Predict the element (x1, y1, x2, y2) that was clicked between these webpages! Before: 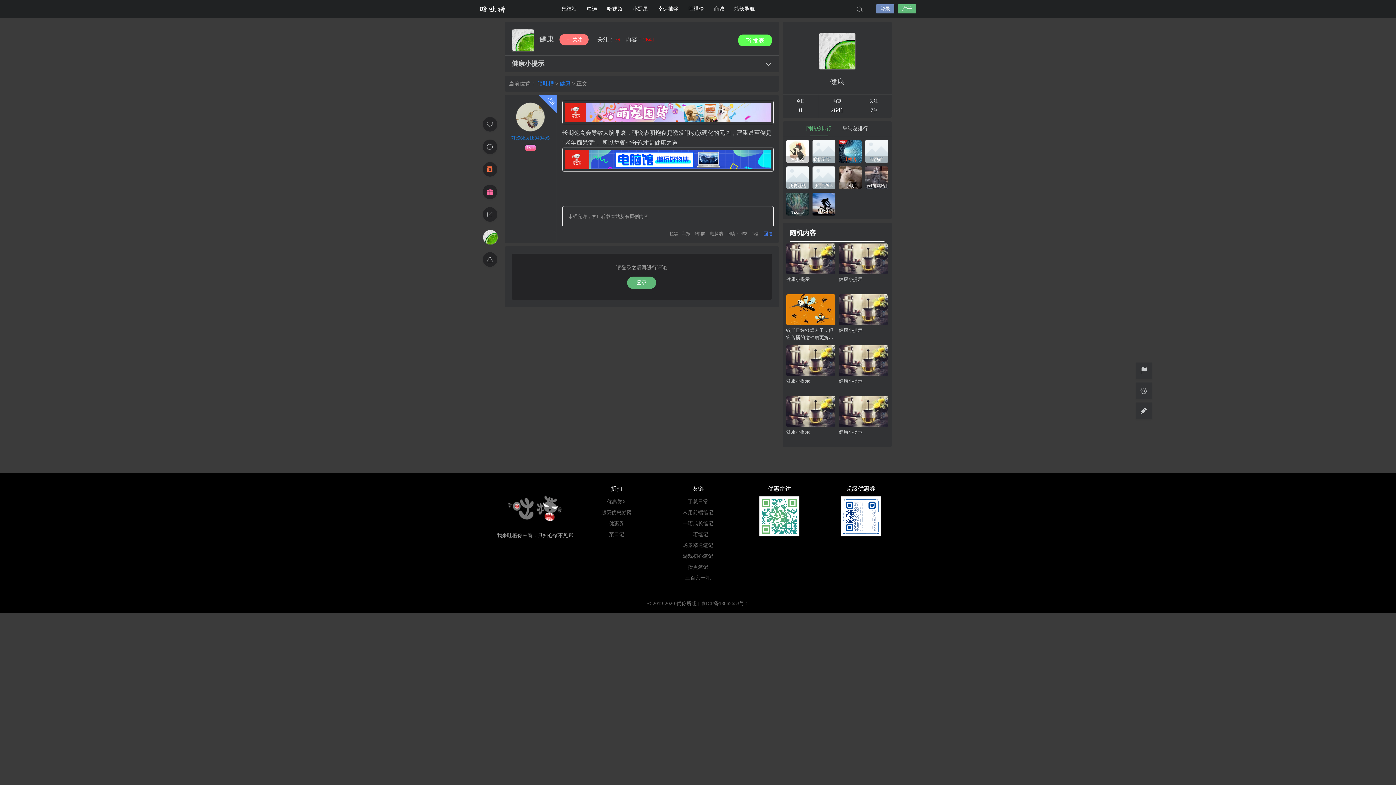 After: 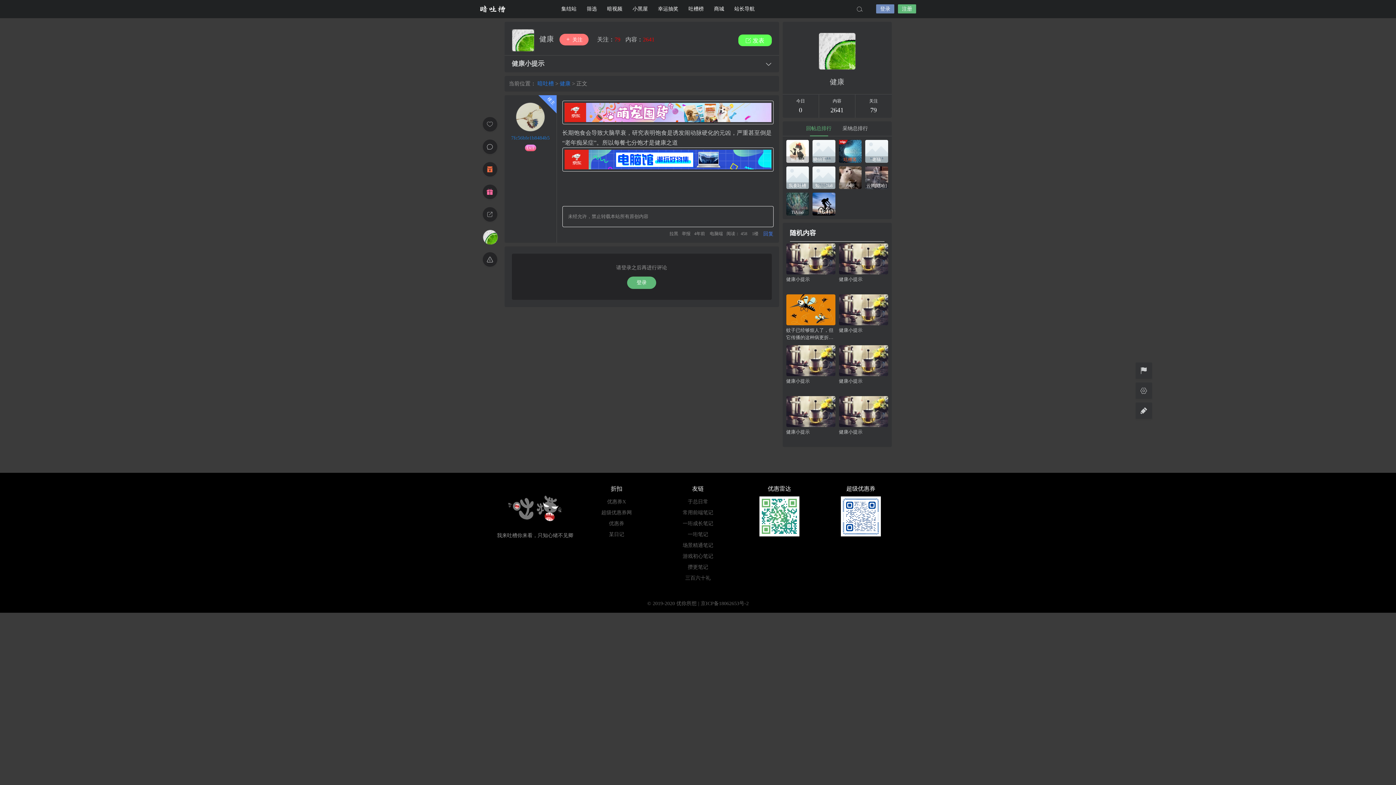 Action: bbox: (839, 148, 861, 153) label: 吐槽客